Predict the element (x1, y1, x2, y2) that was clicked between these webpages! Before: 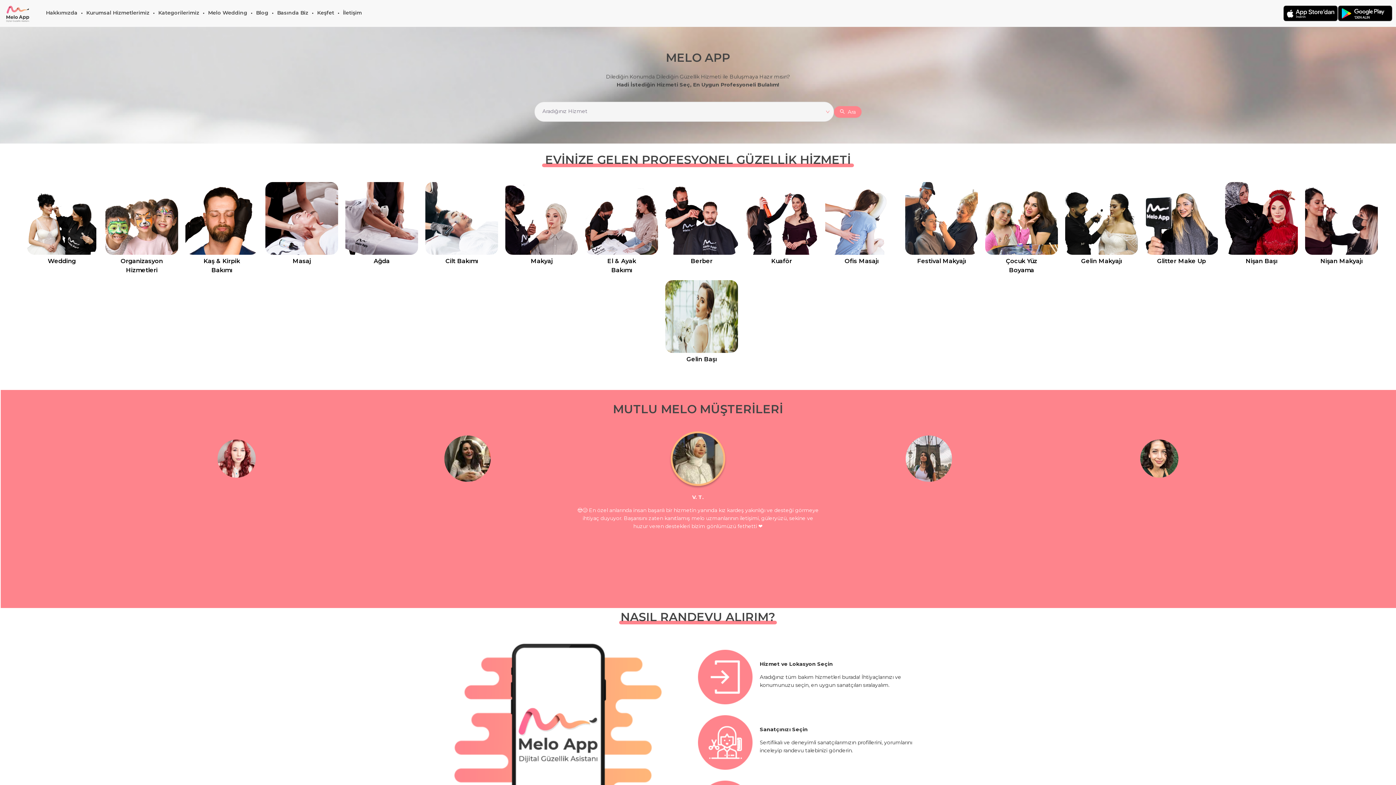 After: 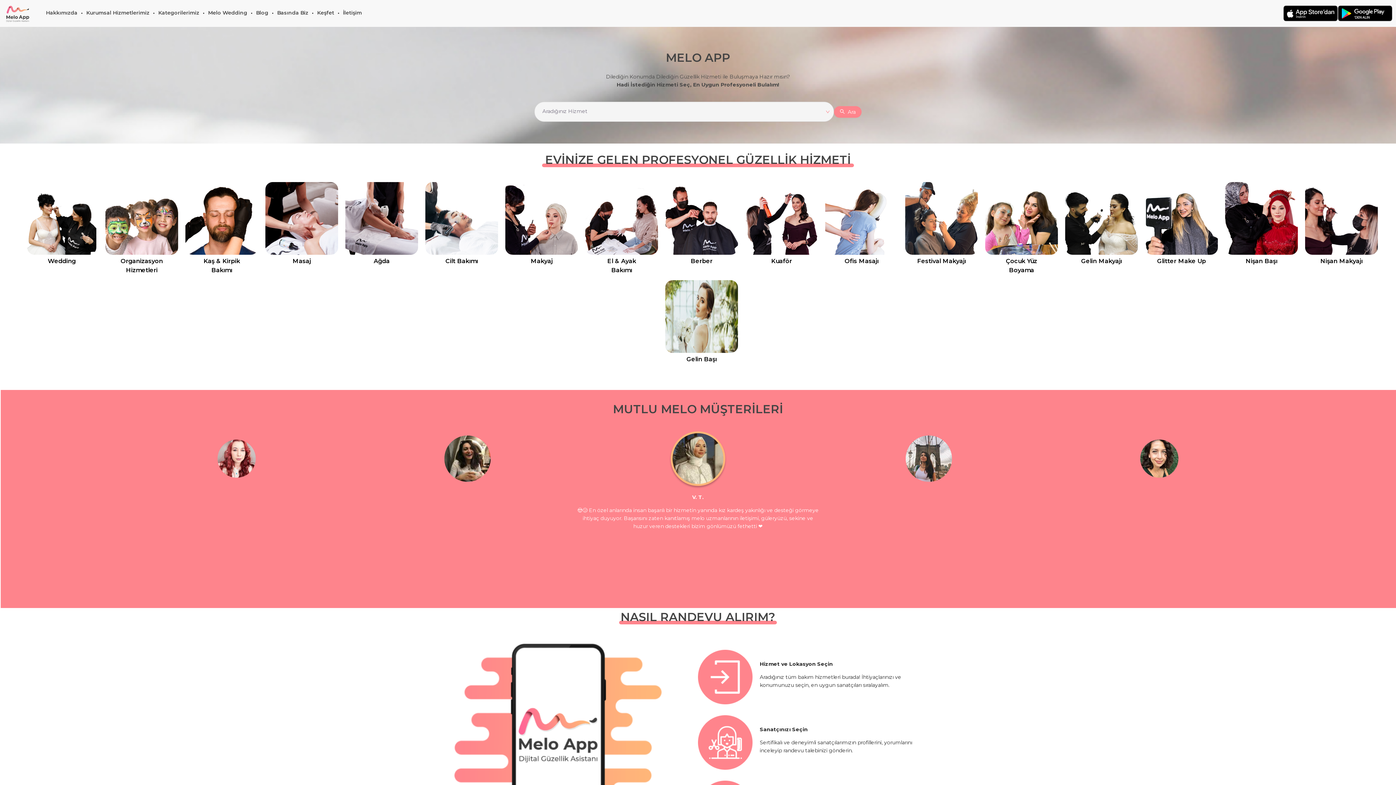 Action: bbox: (1338, 9, 1392, 16)